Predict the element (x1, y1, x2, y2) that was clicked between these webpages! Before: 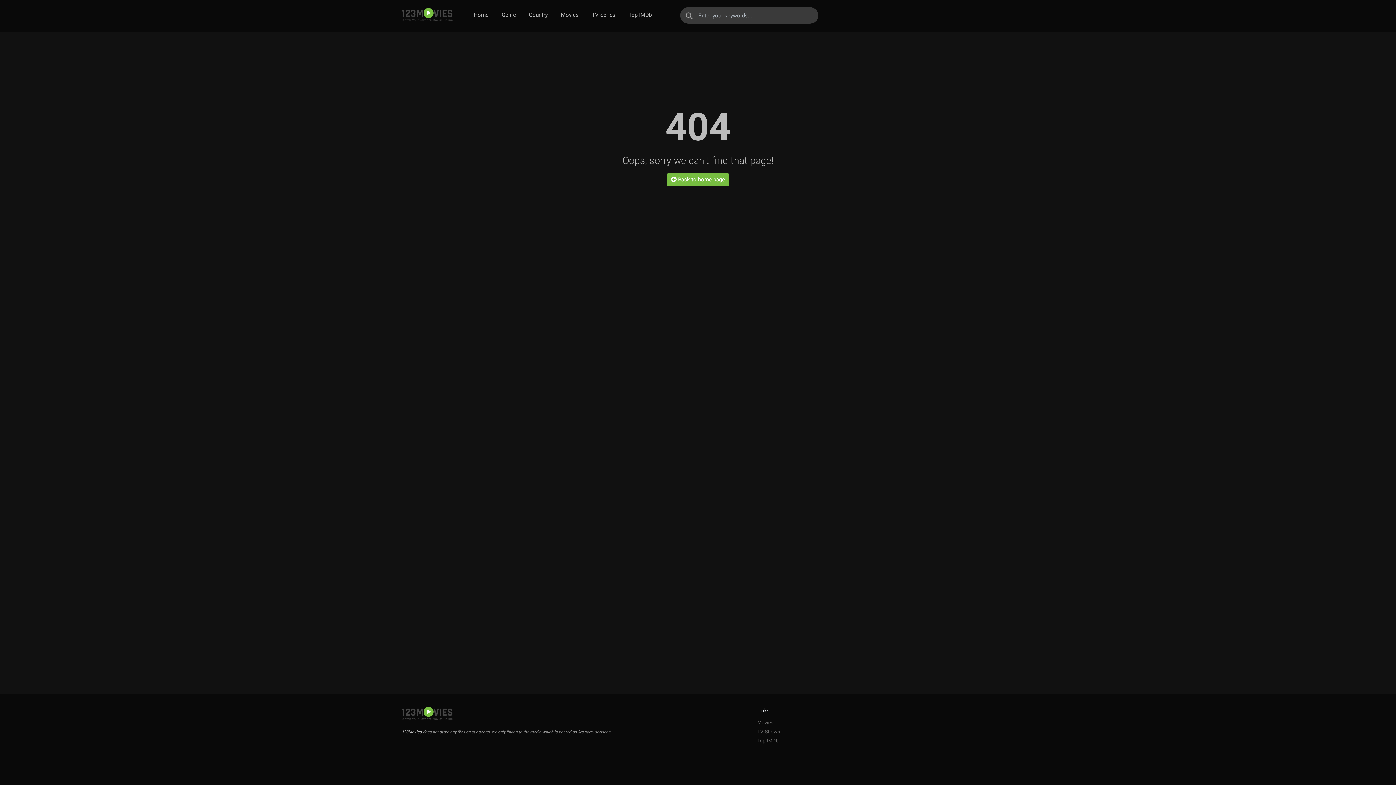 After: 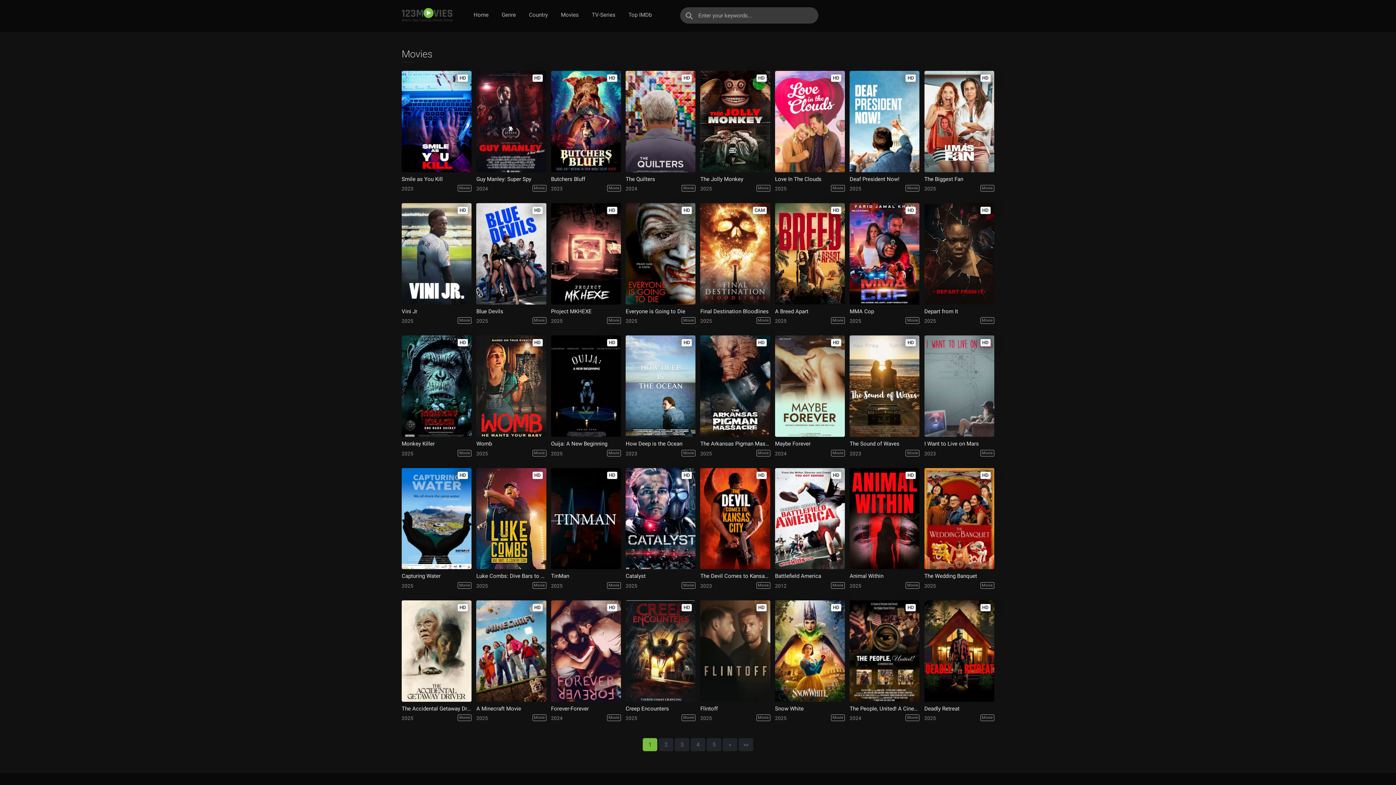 Action: label: Movies bbox: (558, 7, 581, 22)